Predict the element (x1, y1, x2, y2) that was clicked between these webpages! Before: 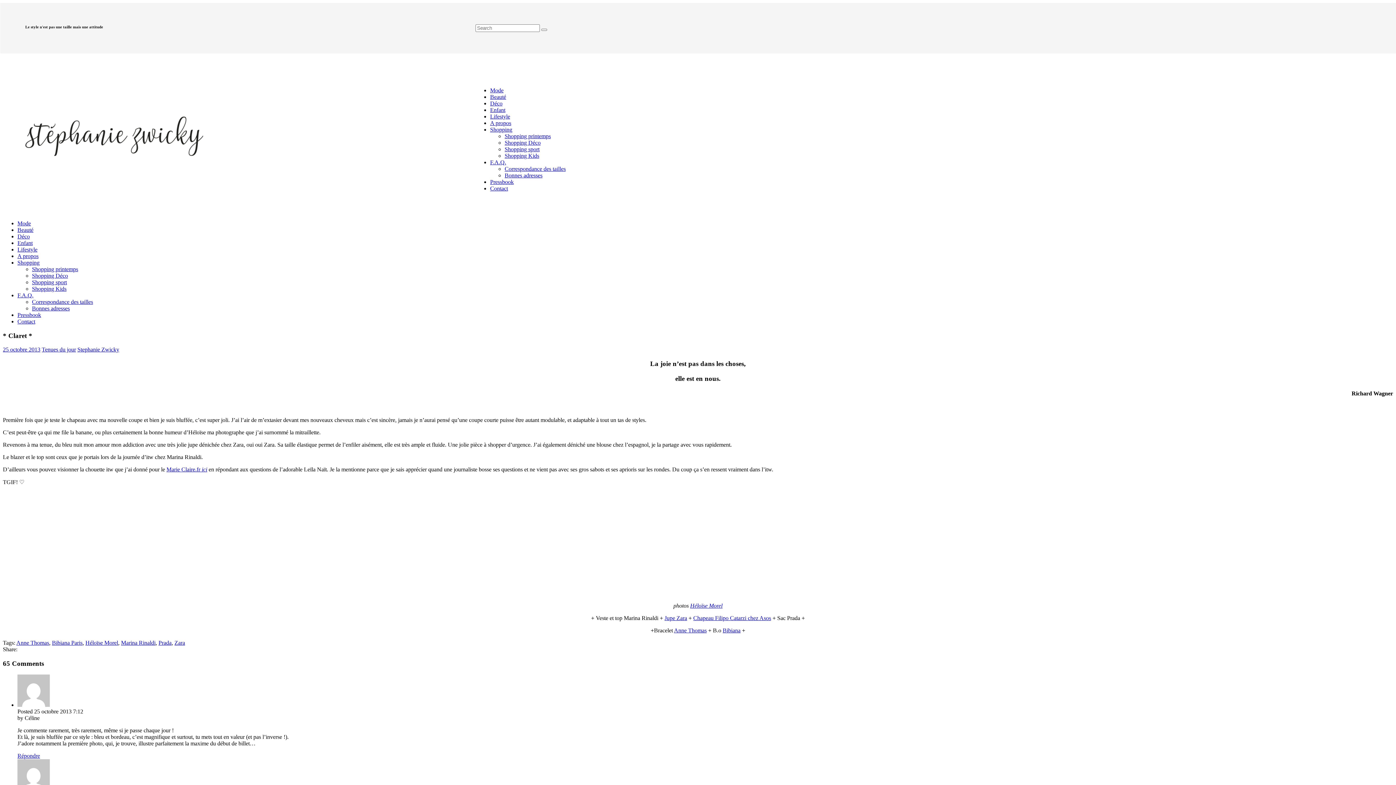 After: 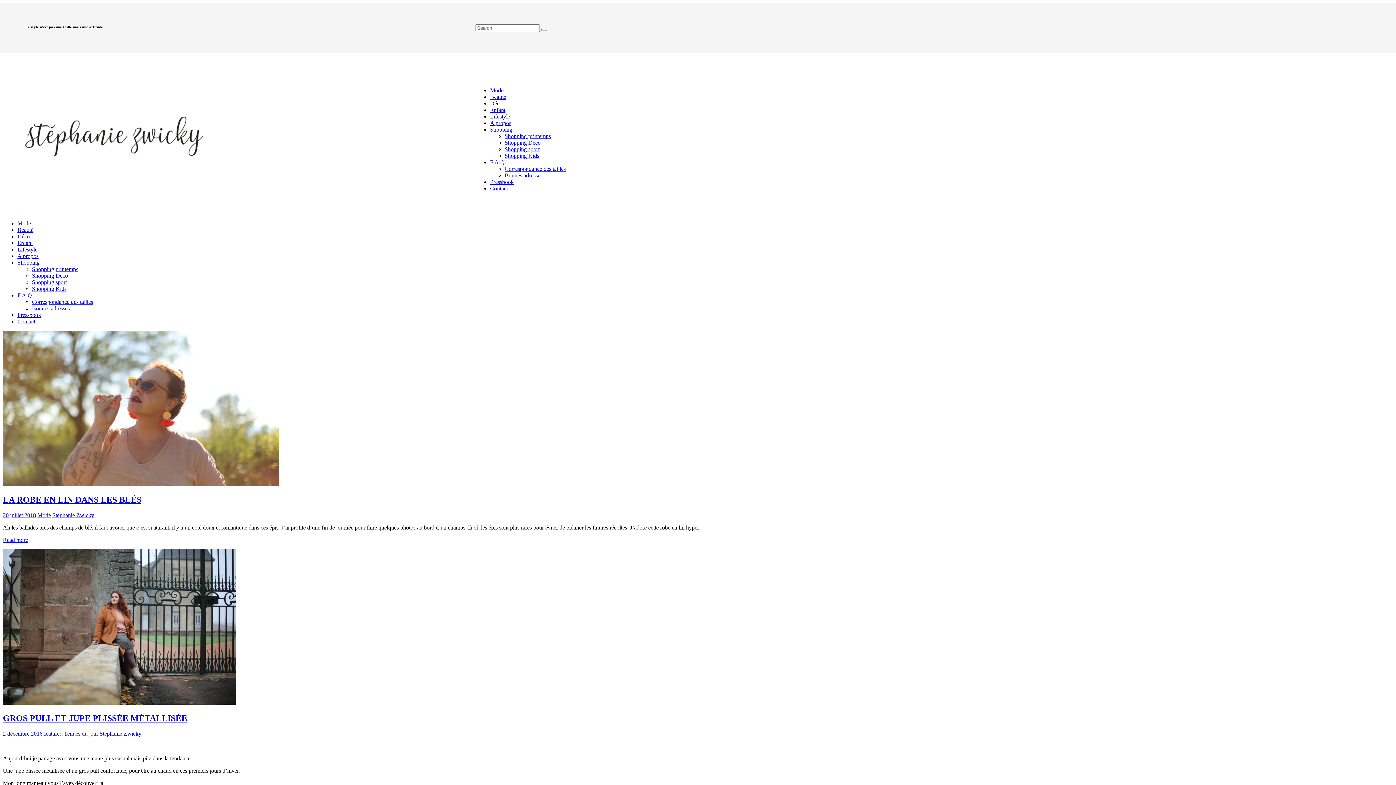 Action: label: Zara bbox: (174, 640, 185, 646)